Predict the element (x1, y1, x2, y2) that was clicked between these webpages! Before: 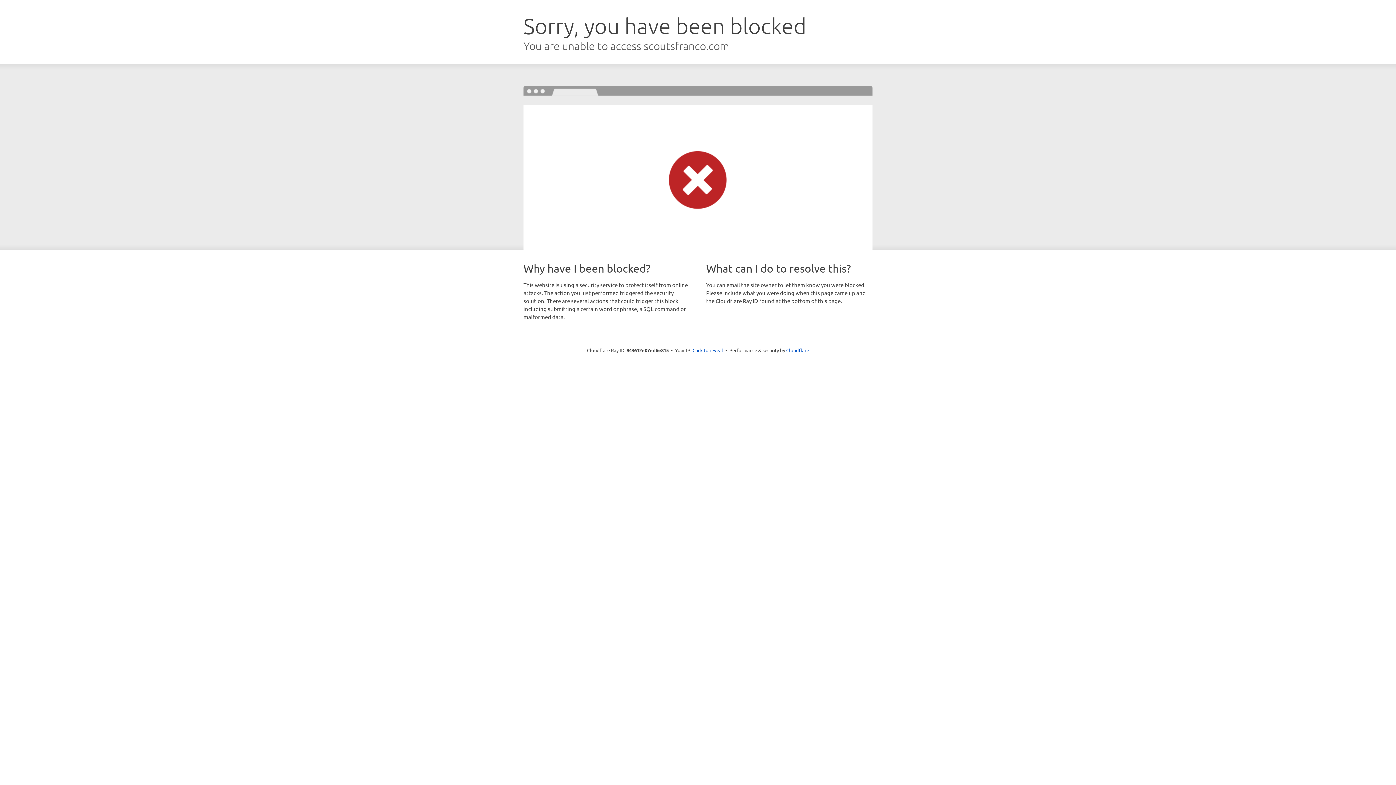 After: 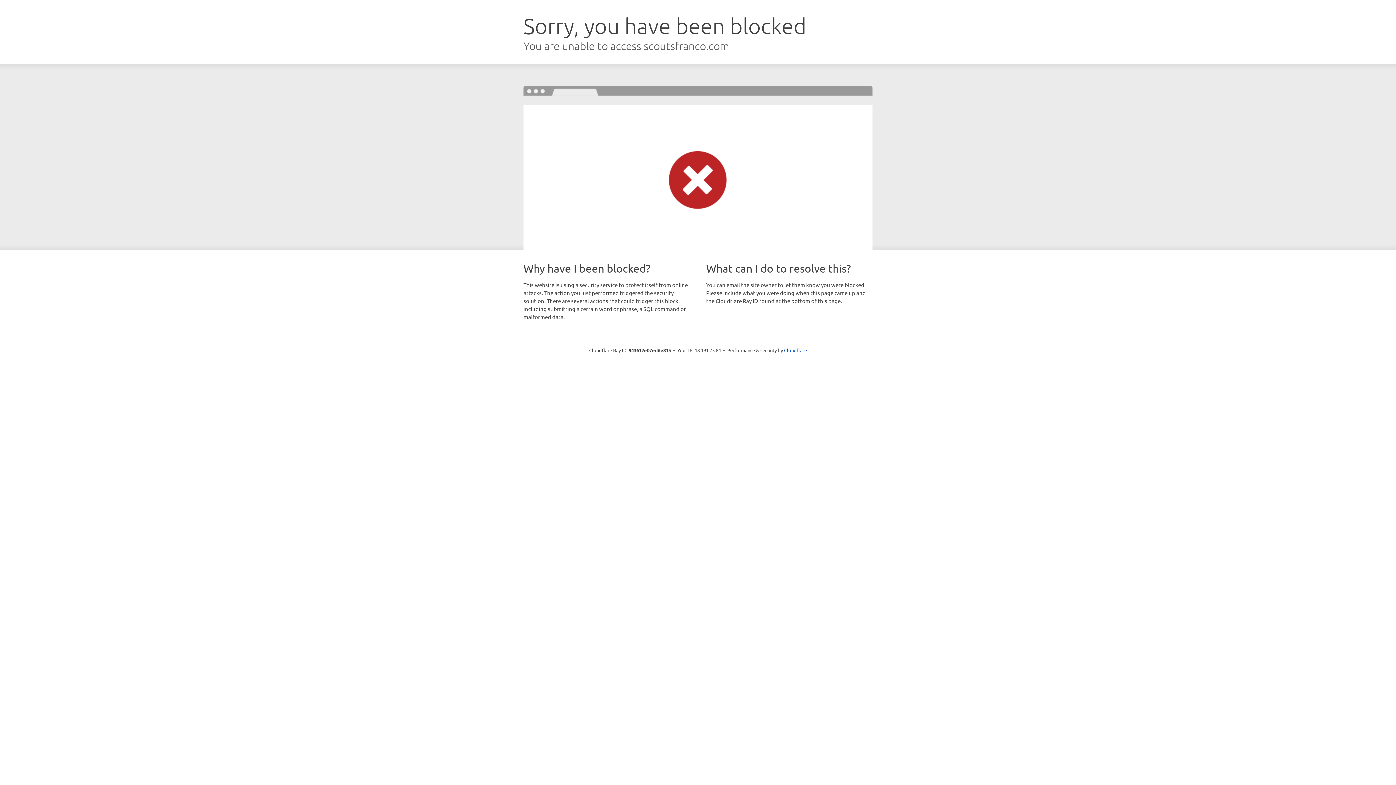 Action: label: Click to reveal bbox: (692, 346, 723, 353)